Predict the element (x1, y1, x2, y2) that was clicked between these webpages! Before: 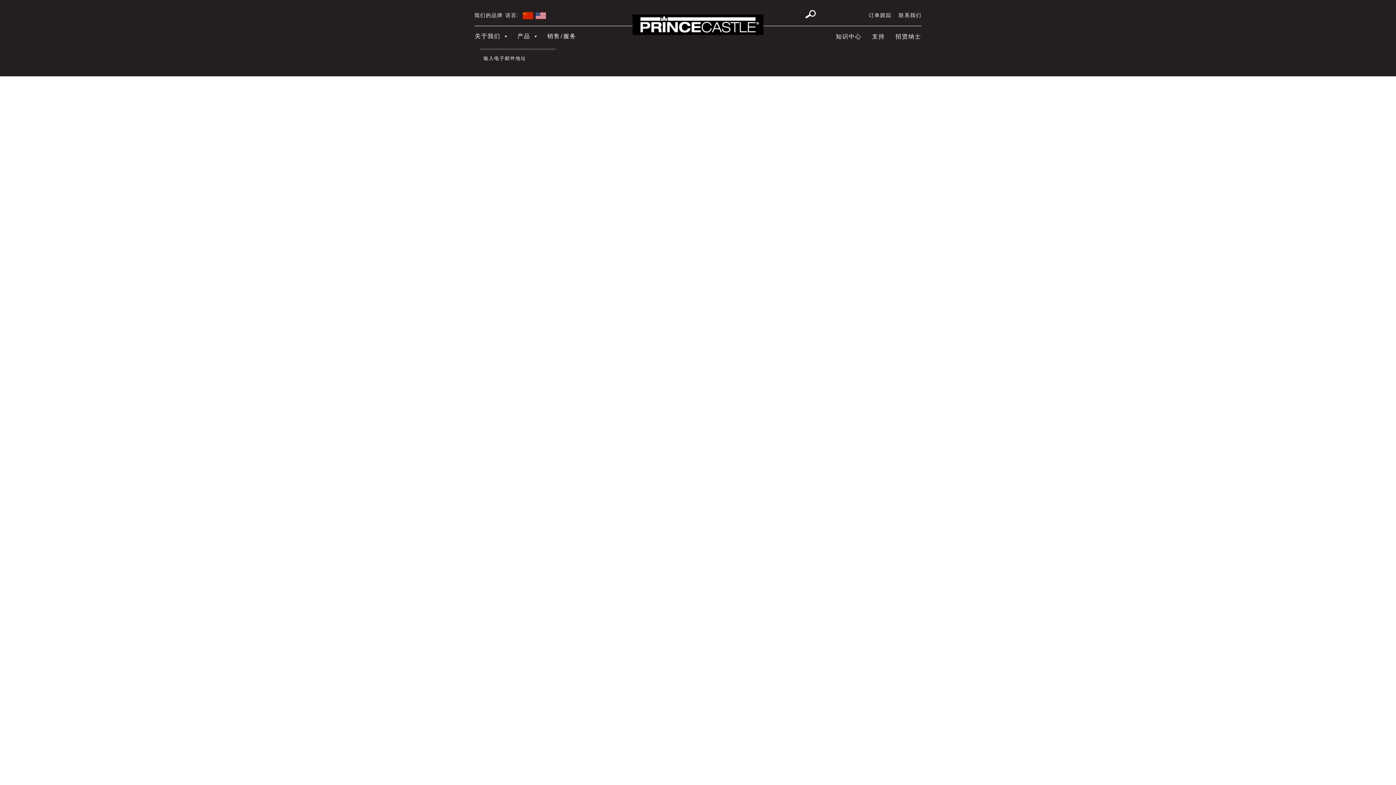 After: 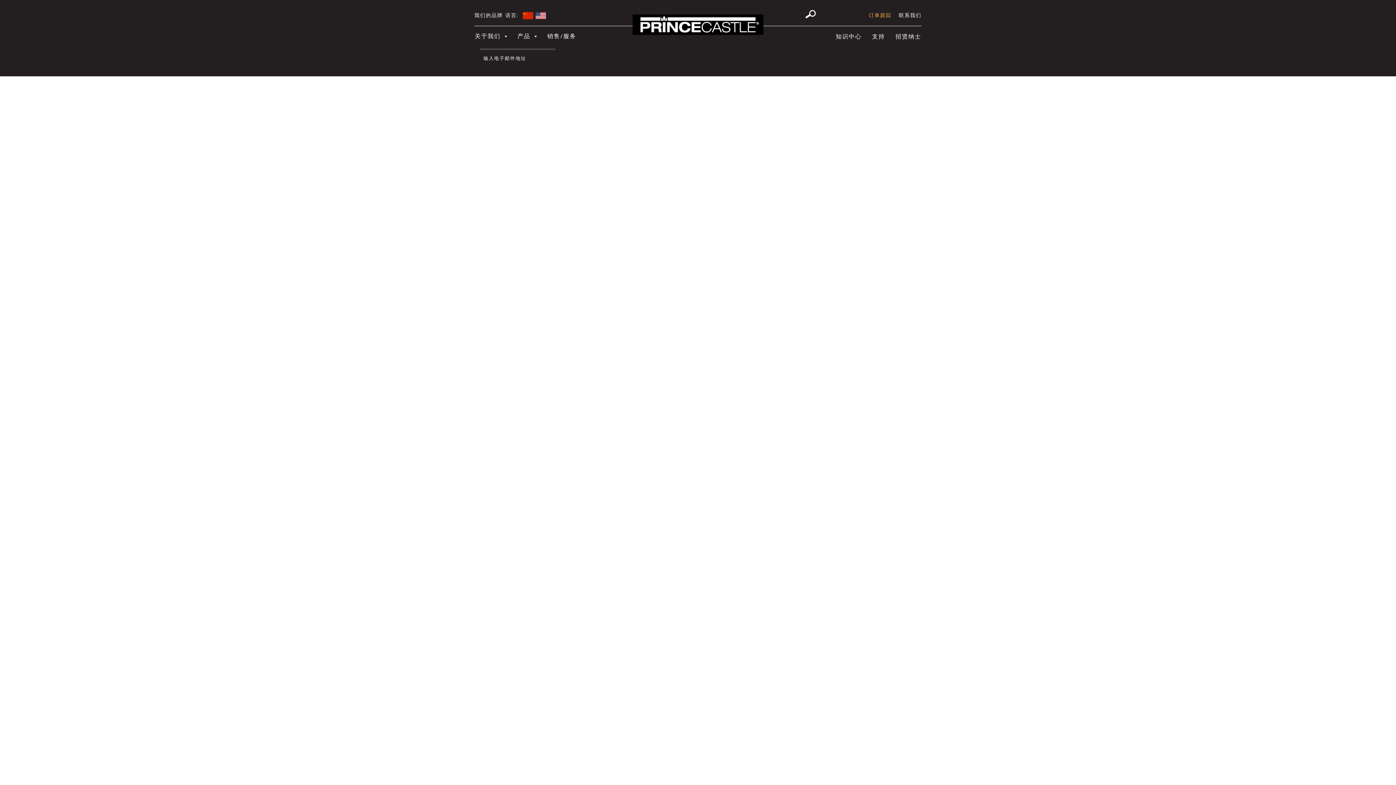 Action: label: 订单跟踪 bbox: (864, 13, 891, 18)